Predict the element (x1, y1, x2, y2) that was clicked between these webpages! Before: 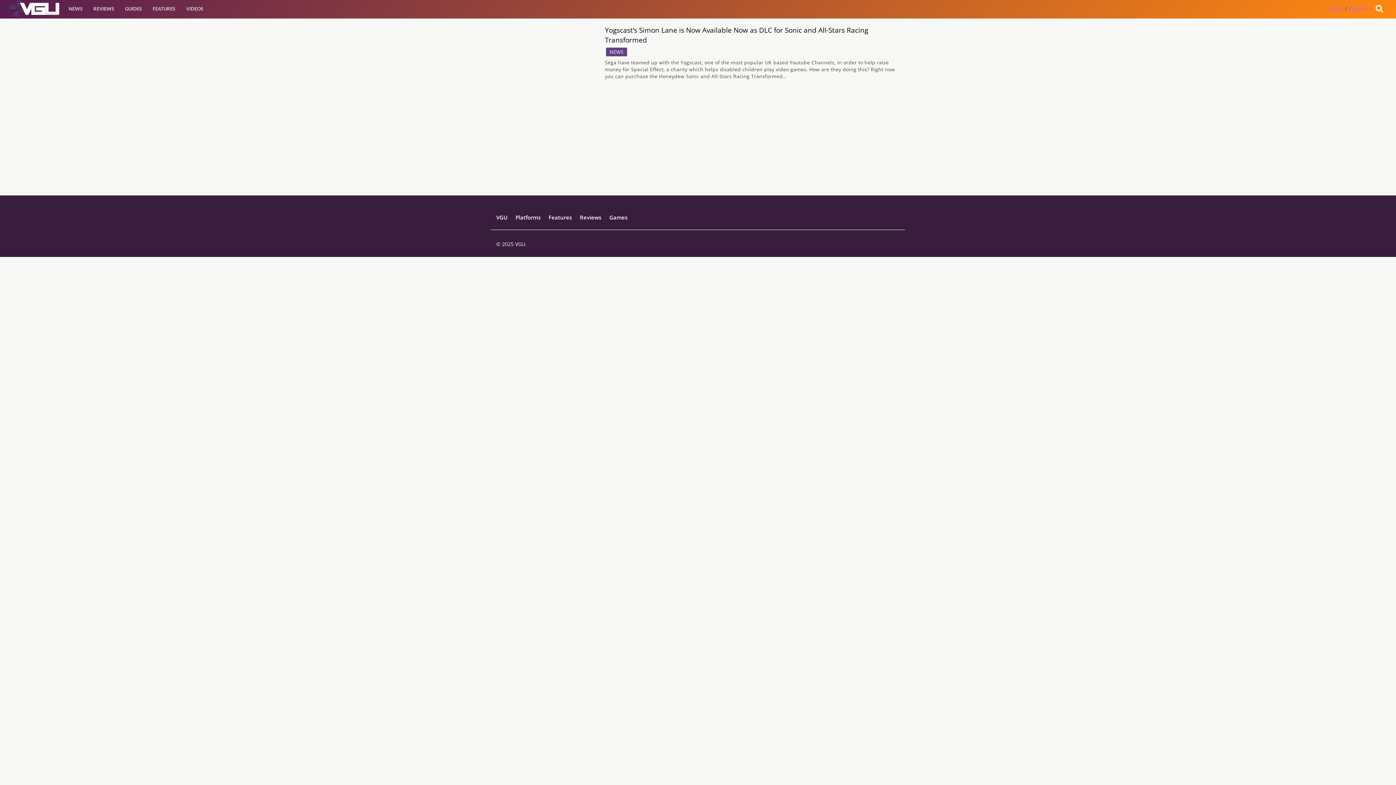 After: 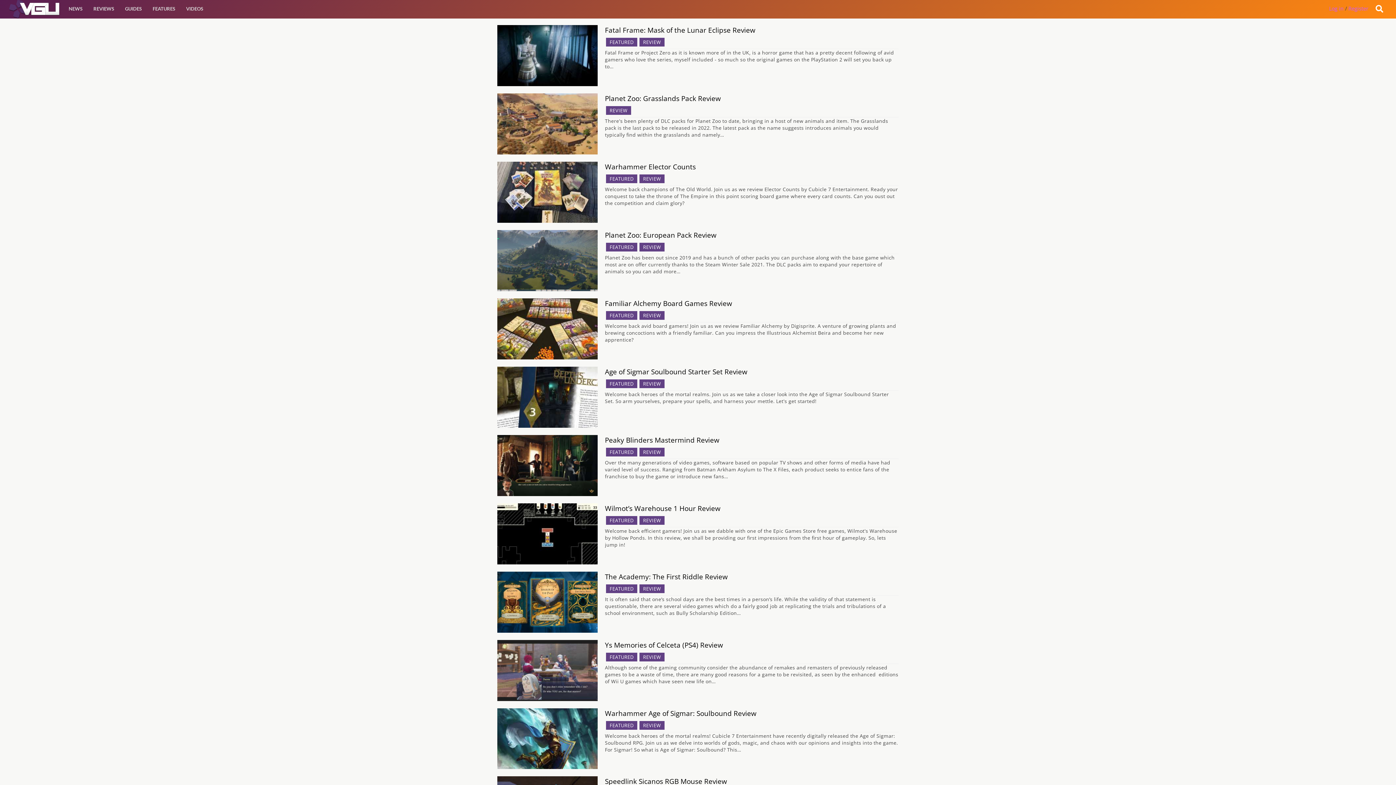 Action: label: REVIEWS bbox: (88, 0, 119, 17)